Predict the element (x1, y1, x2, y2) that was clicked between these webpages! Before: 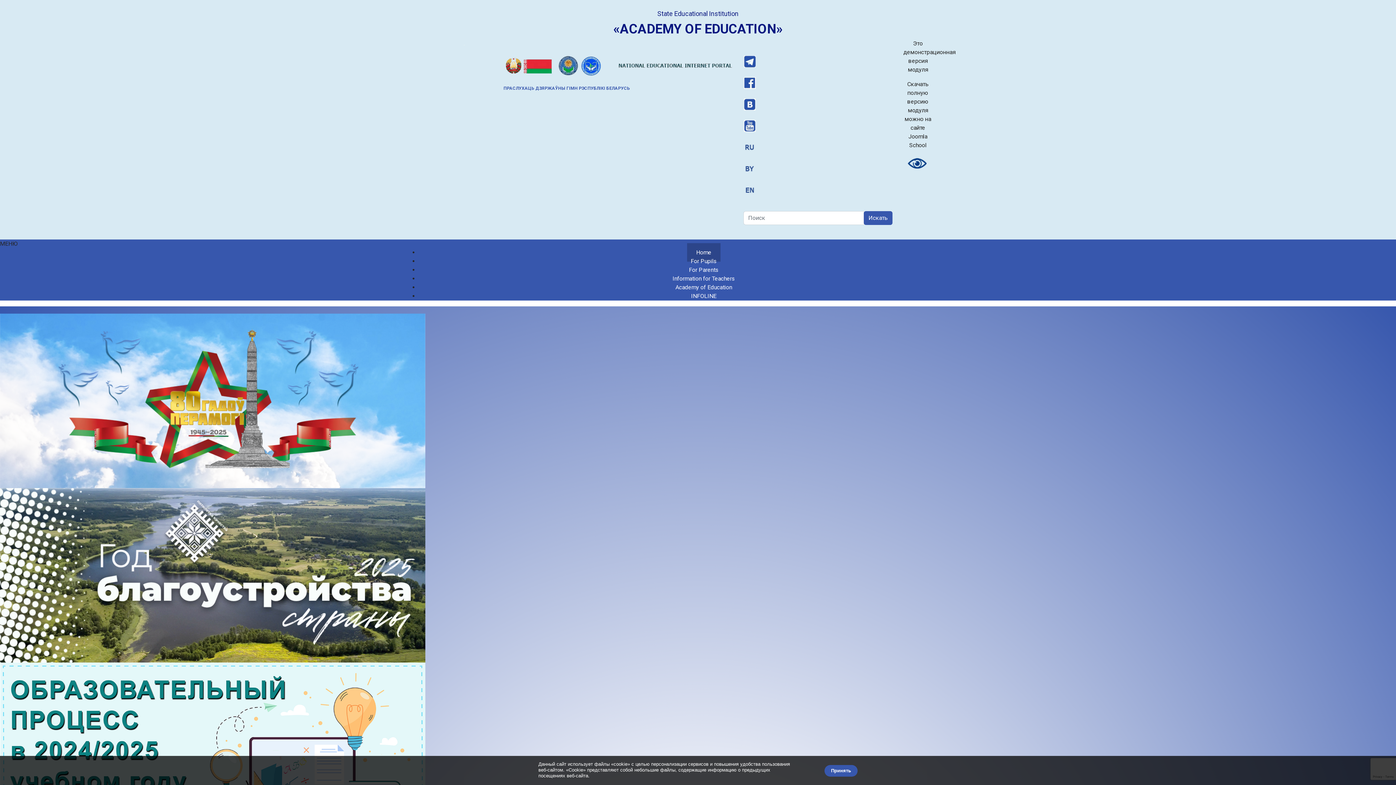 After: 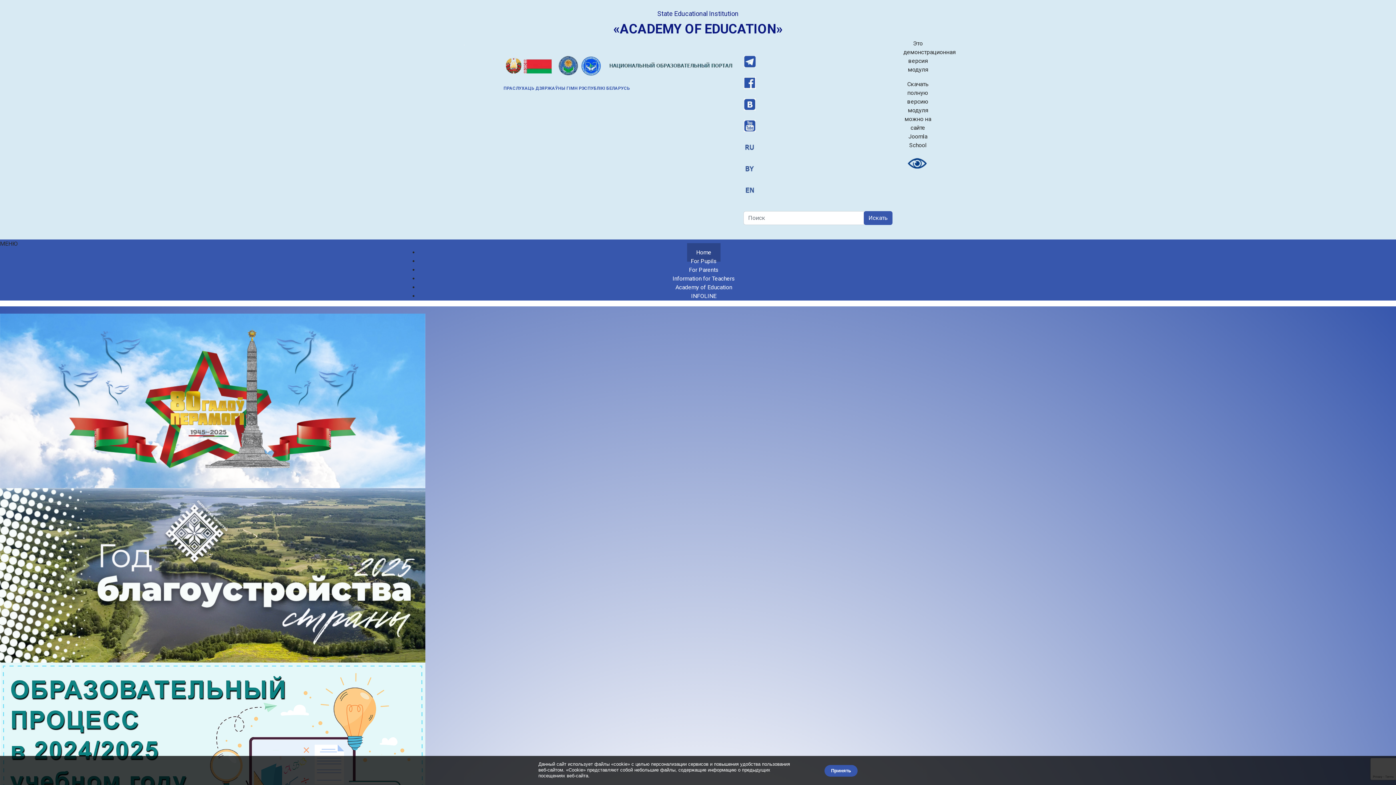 Action: bbox: (743, 119, 892, 132)